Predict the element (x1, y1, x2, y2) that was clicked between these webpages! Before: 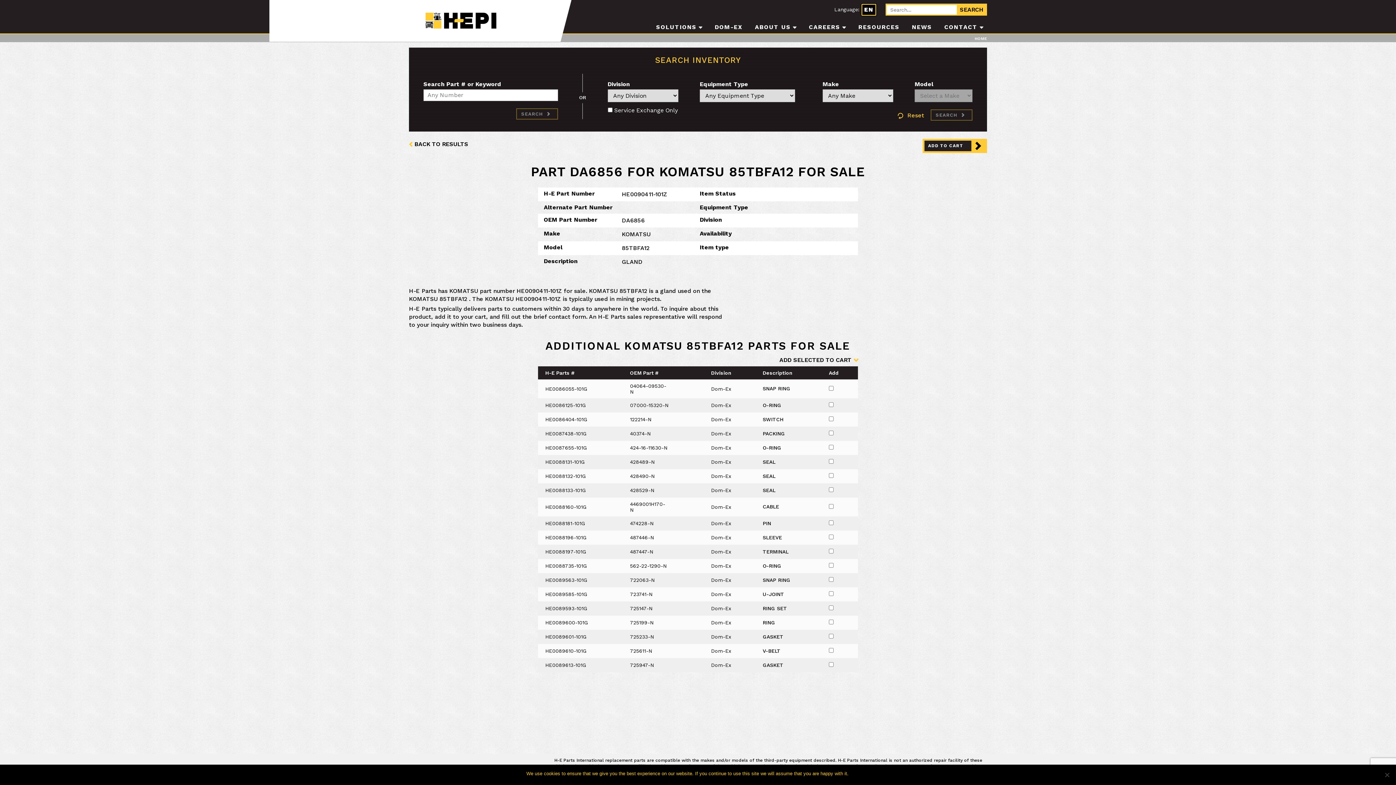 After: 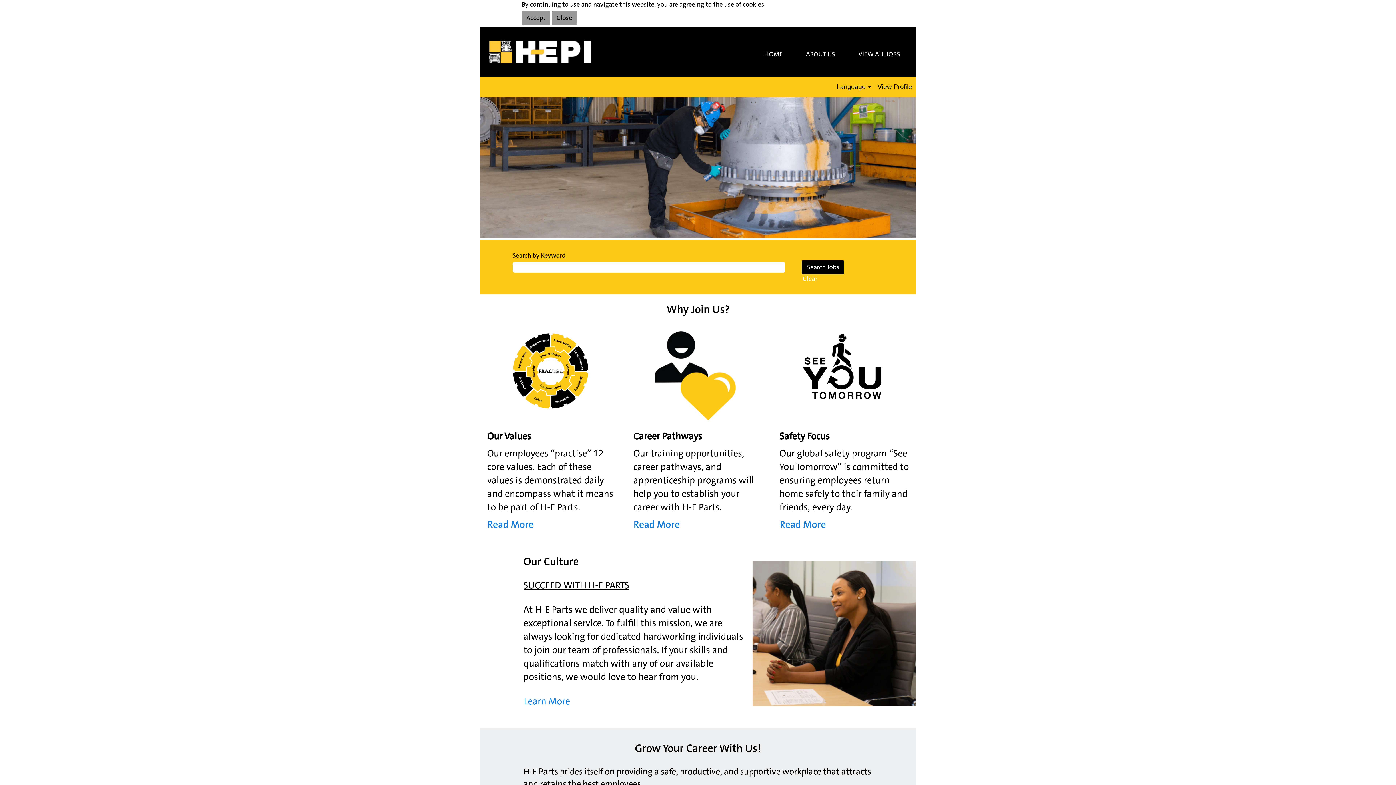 Action: bbox: (809, 23, 846, 31) label: CAREERS